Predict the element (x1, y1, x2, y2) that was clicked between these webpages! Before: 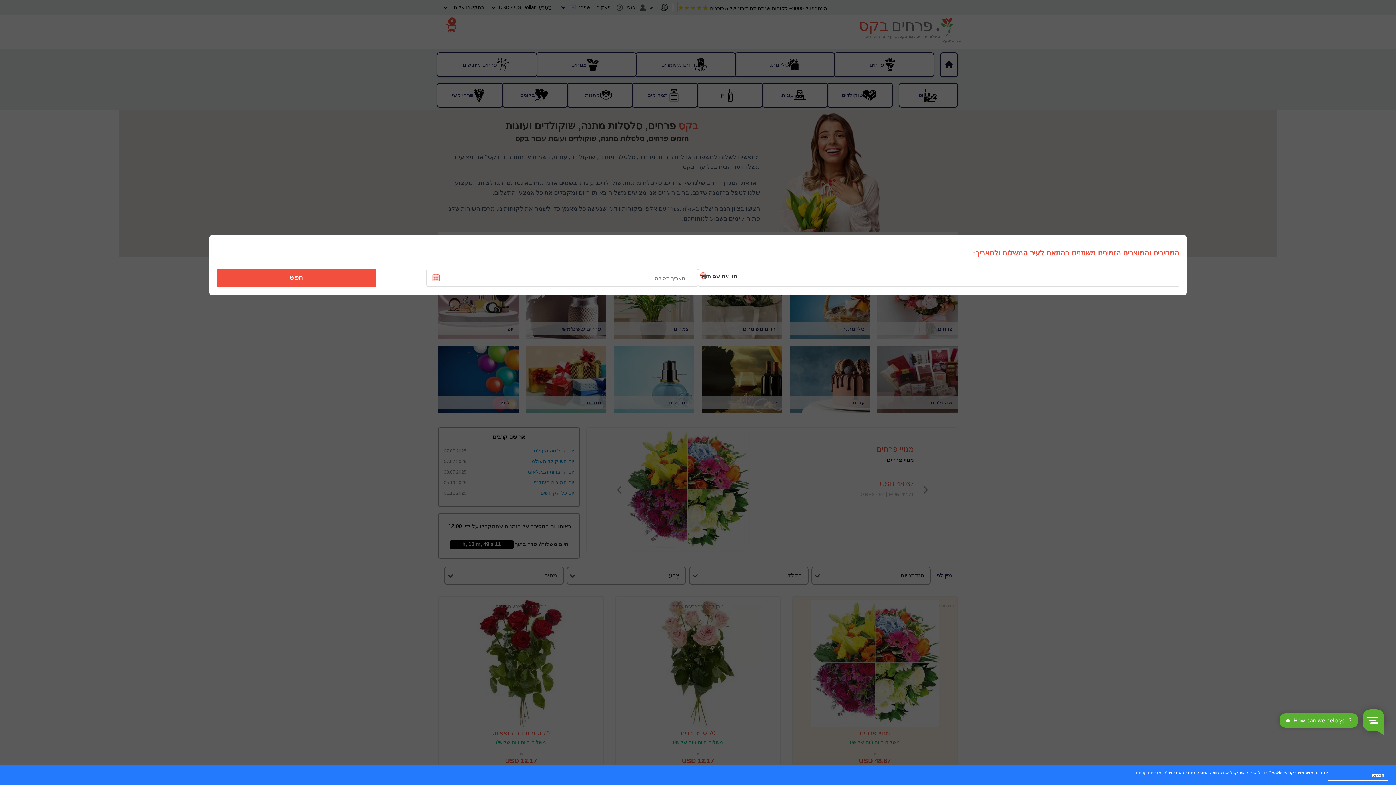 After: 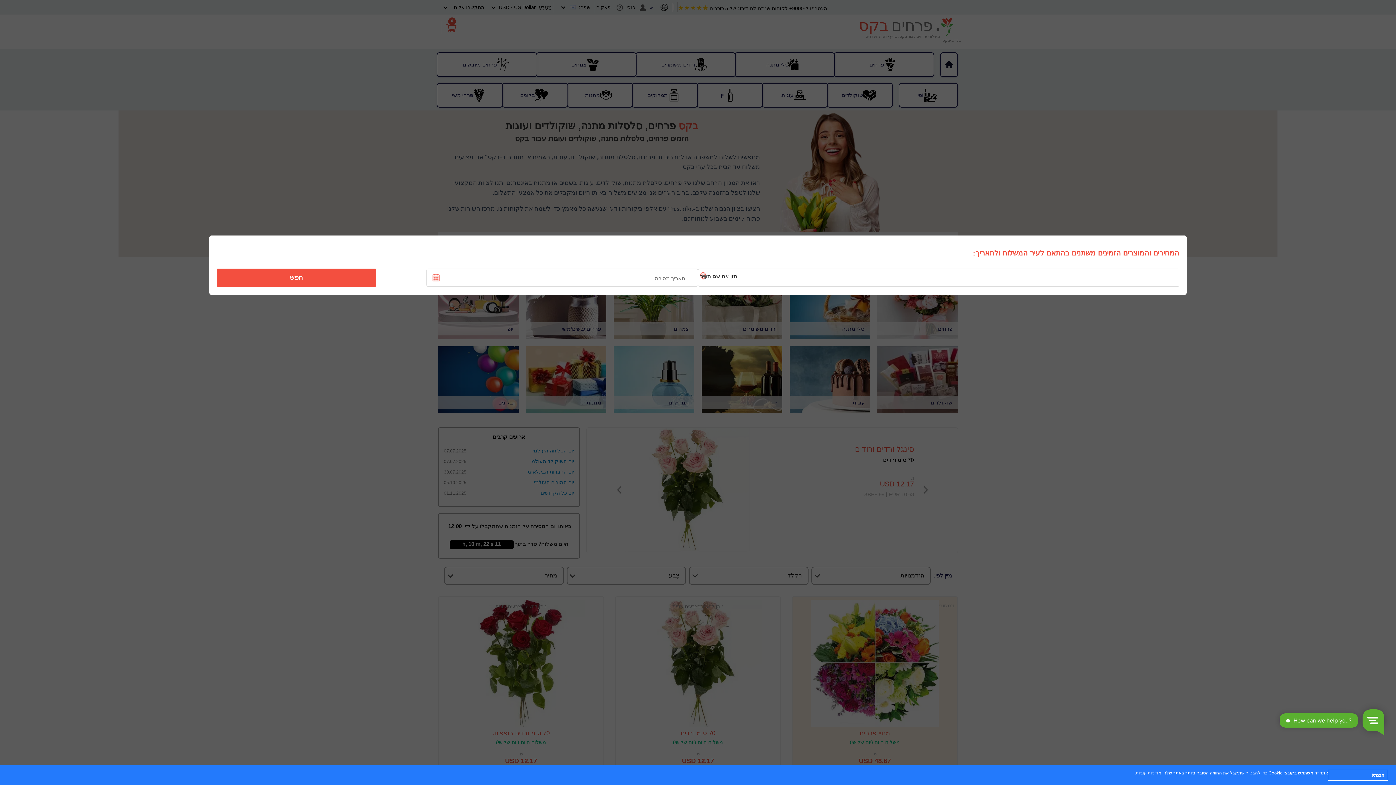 Action: label: מדיניות עוגיות bbox: (1136, 771, 1161, 776)